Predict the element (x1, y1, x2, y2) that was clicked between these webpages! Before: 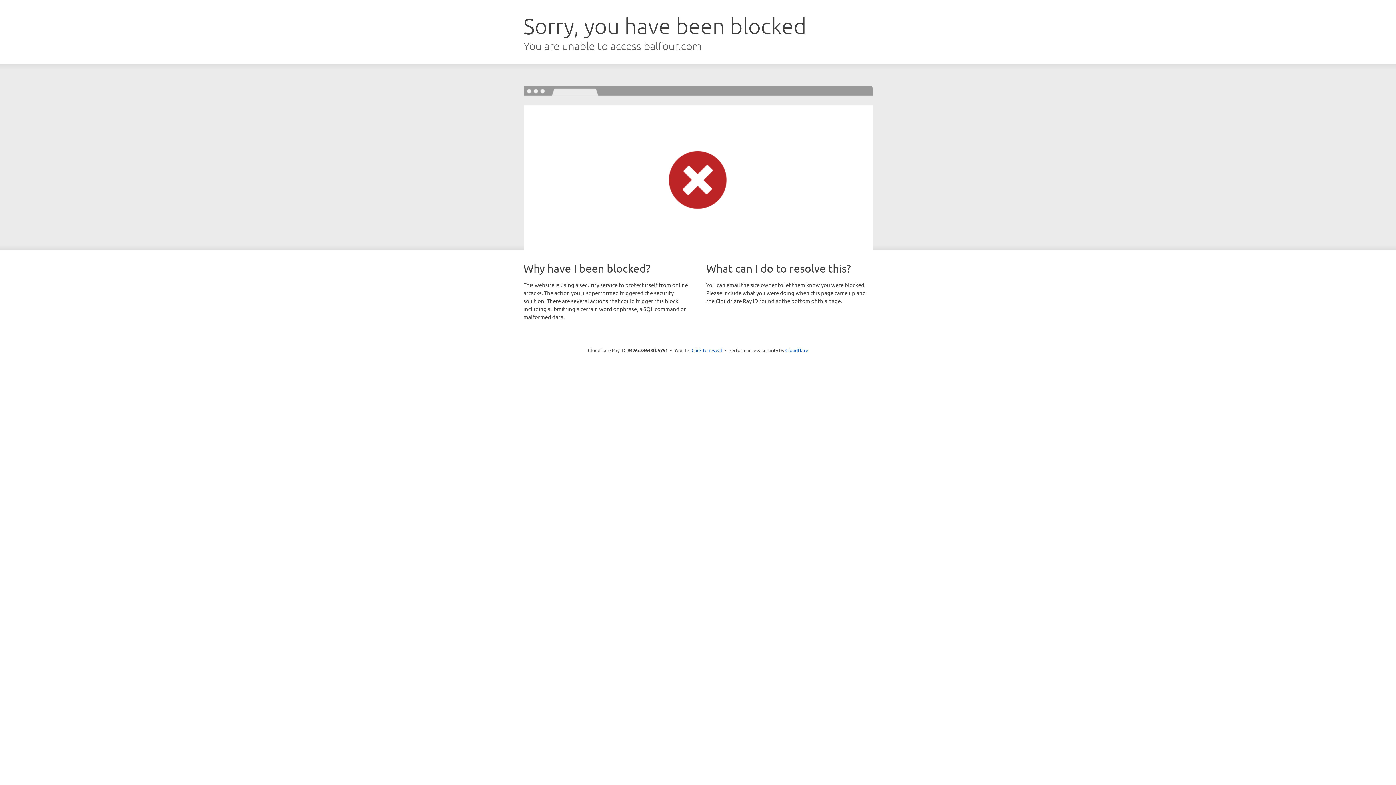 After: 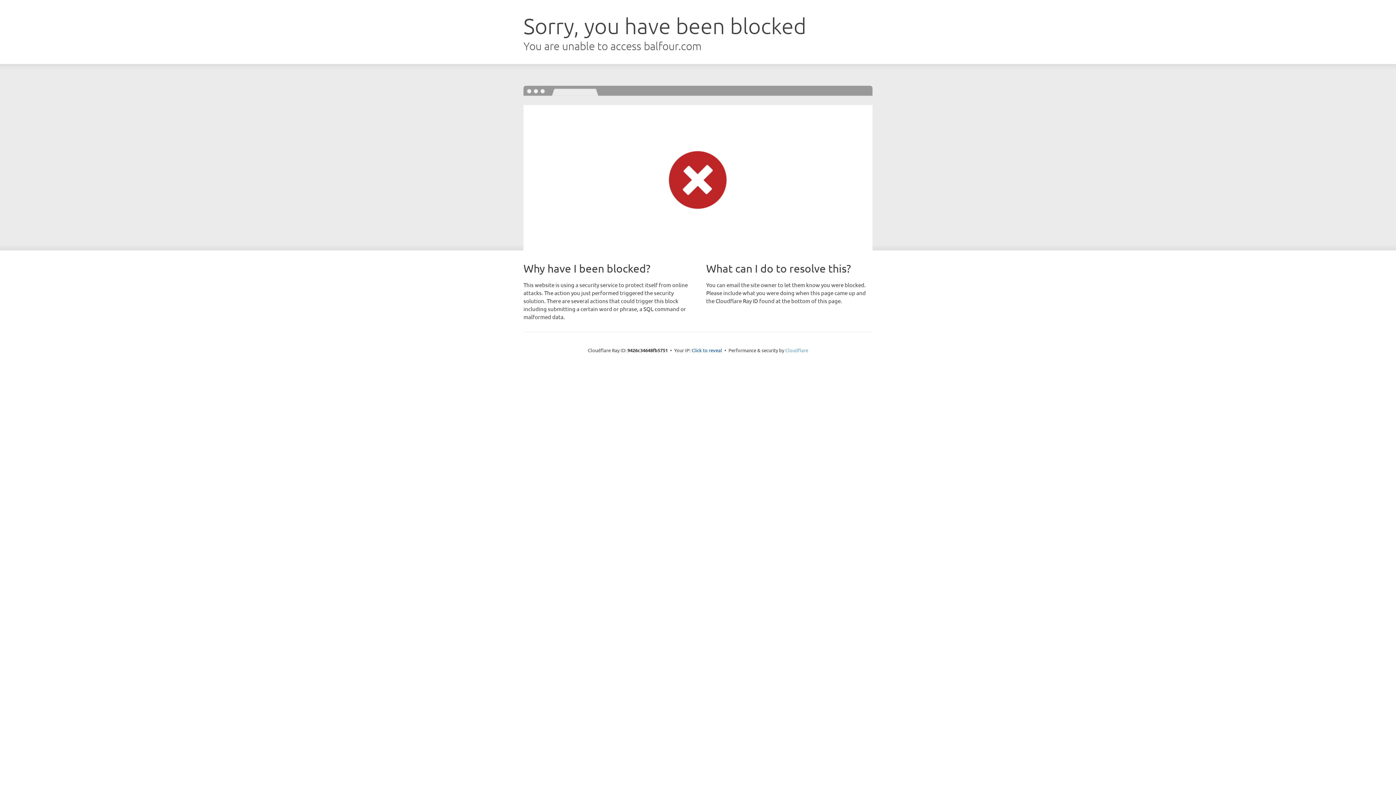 Action: bbox: (785, 347, 808, 353) label: Cloudflare